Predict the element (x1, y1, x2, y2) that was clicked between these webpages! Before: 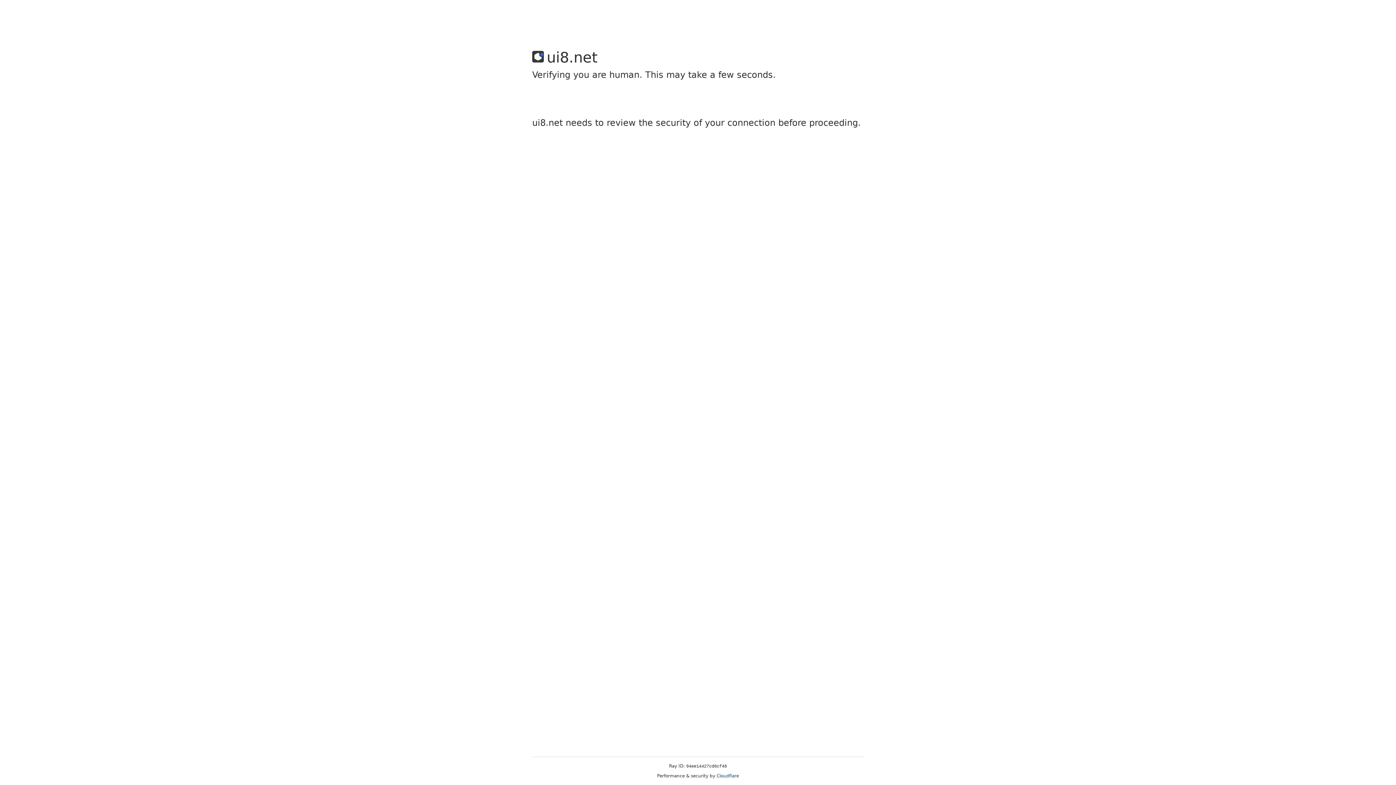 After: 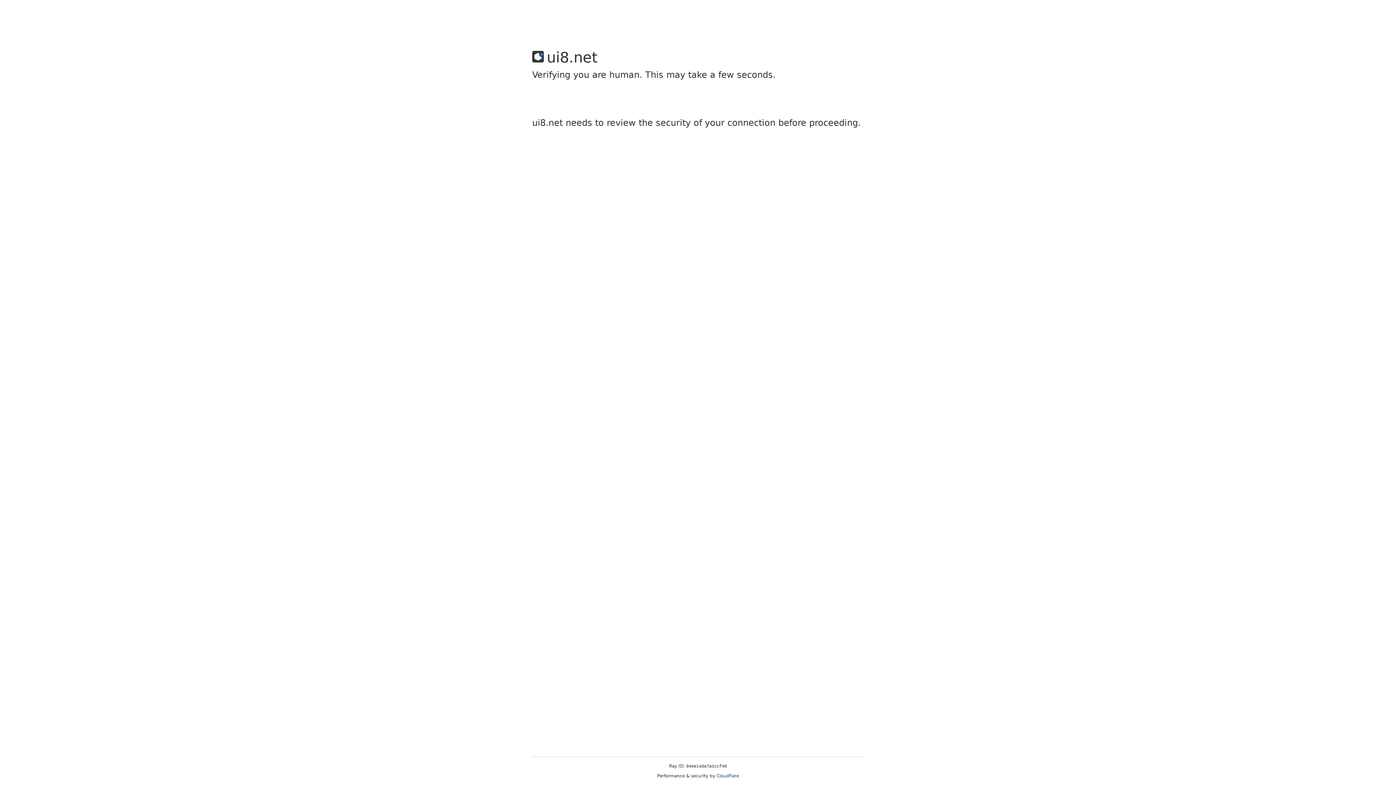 Action: bbox: (716, 773, 739, 778) label: Cloudflare